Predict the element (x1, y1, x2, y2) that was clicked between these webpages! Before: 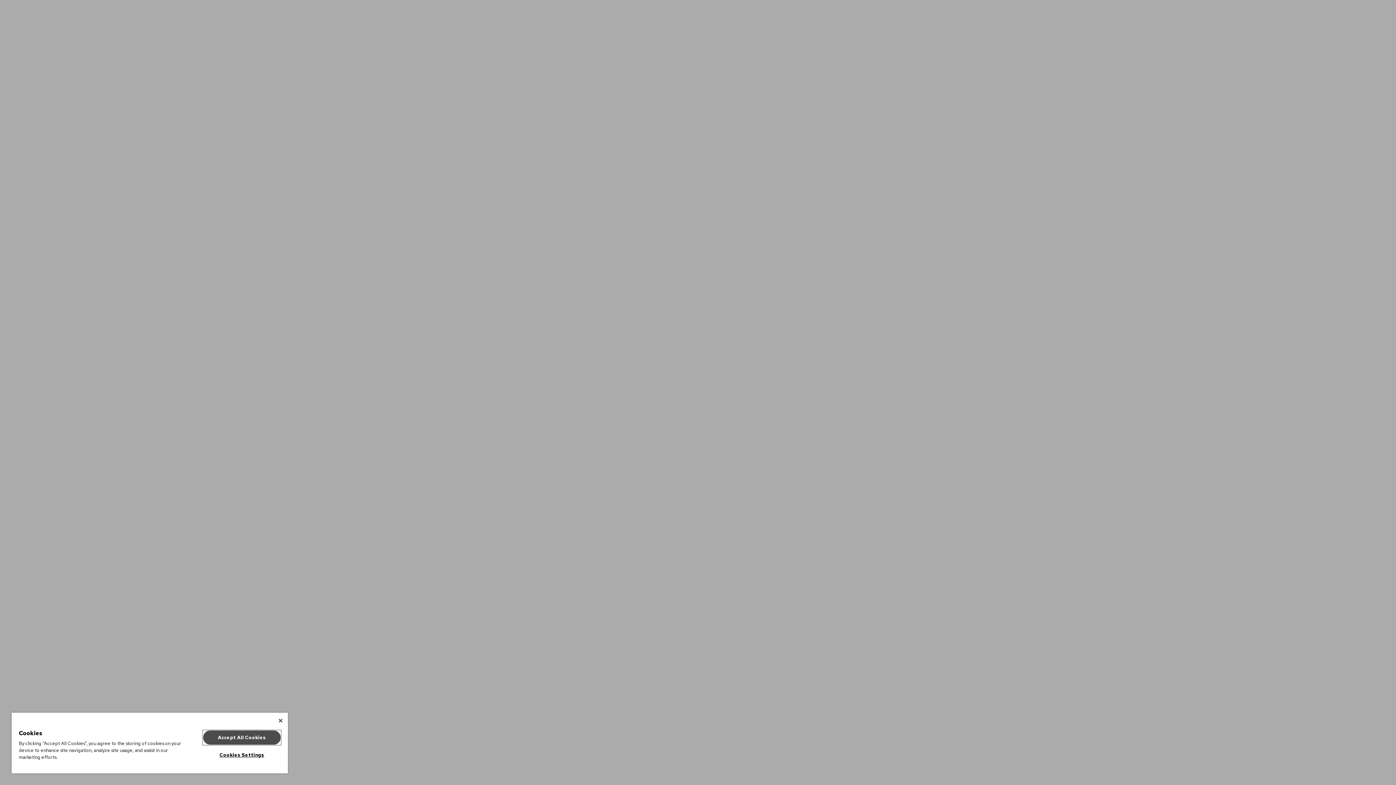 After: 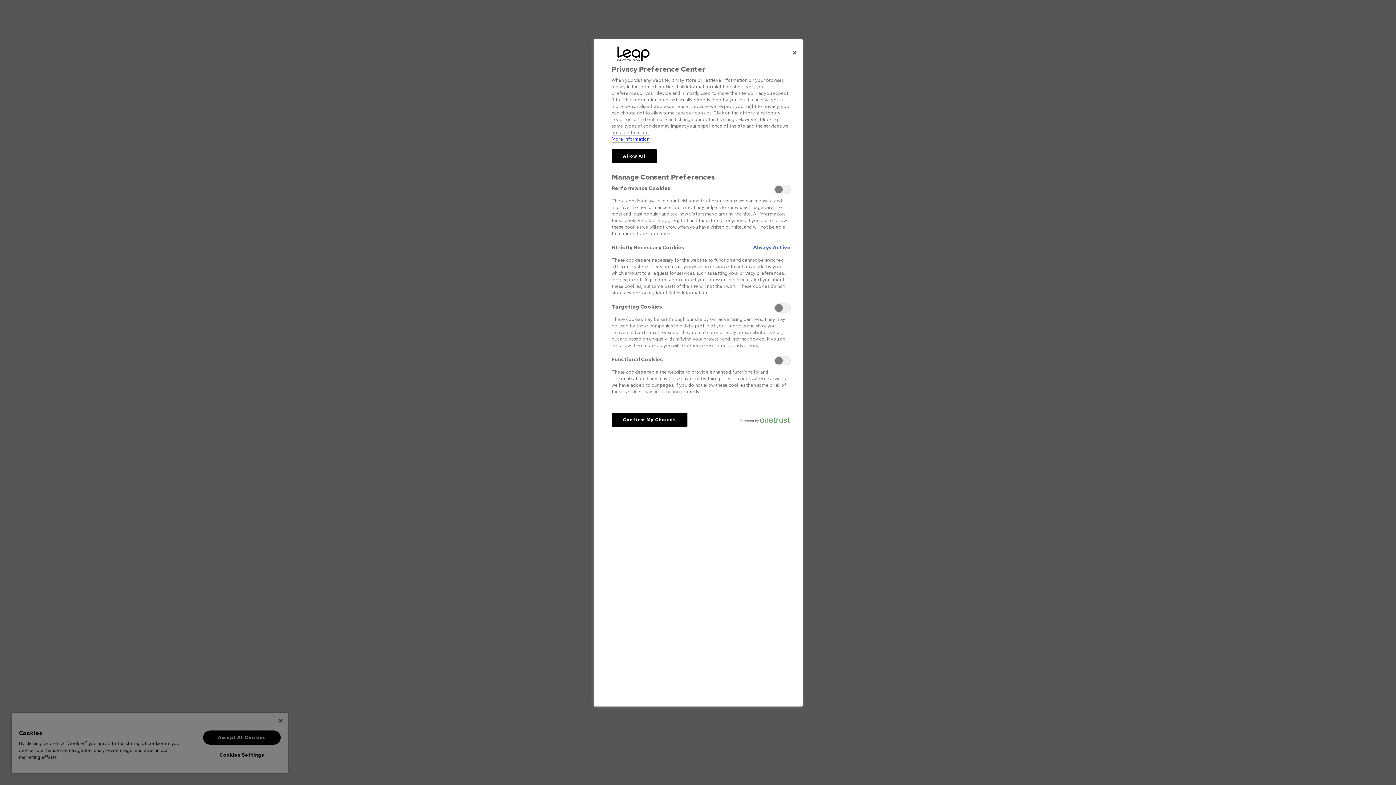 Action: label: Cookies Settings bbox: (203, 748, 280, 762)